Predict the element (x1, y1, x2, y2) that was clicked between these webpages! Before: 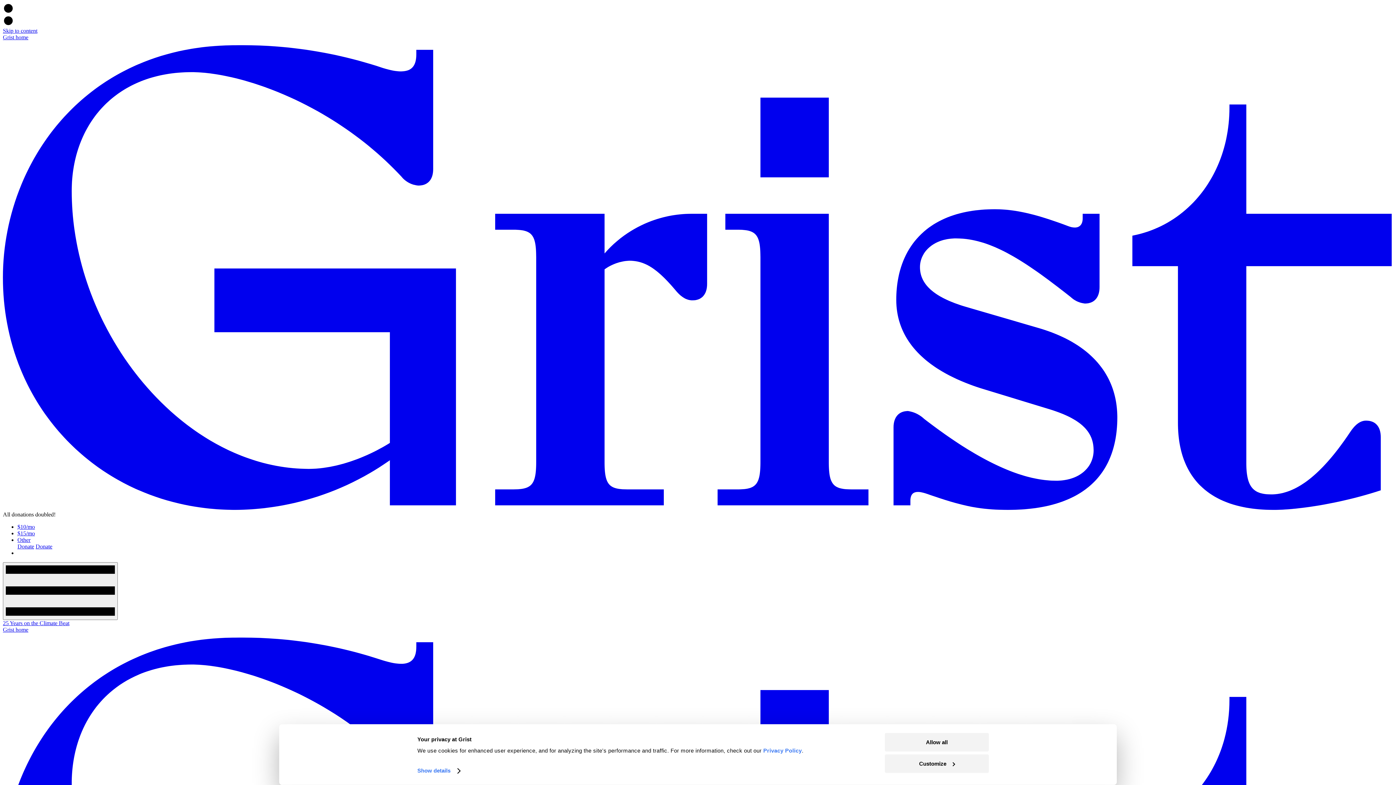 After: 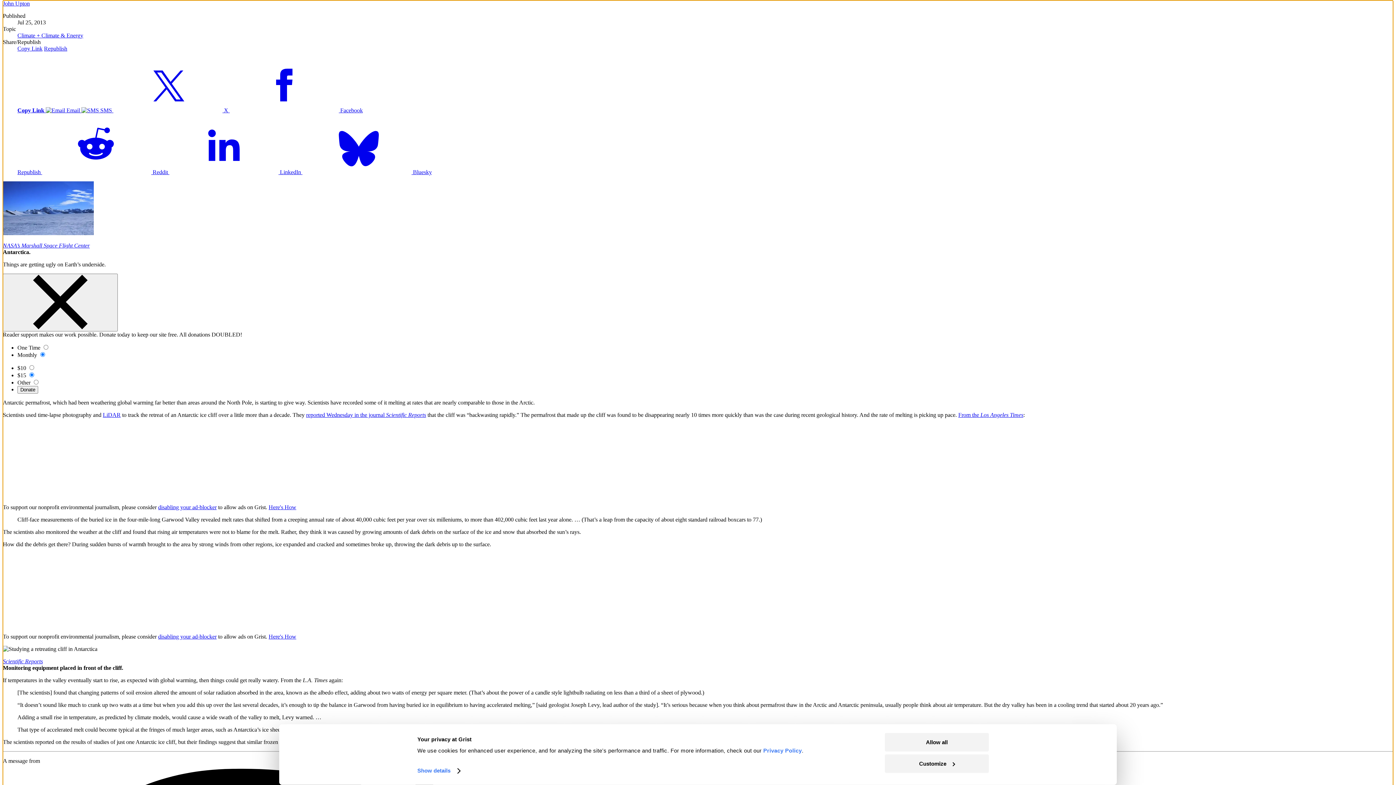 Action: bbox: (2, 27, 37, 33) label: Skip to content